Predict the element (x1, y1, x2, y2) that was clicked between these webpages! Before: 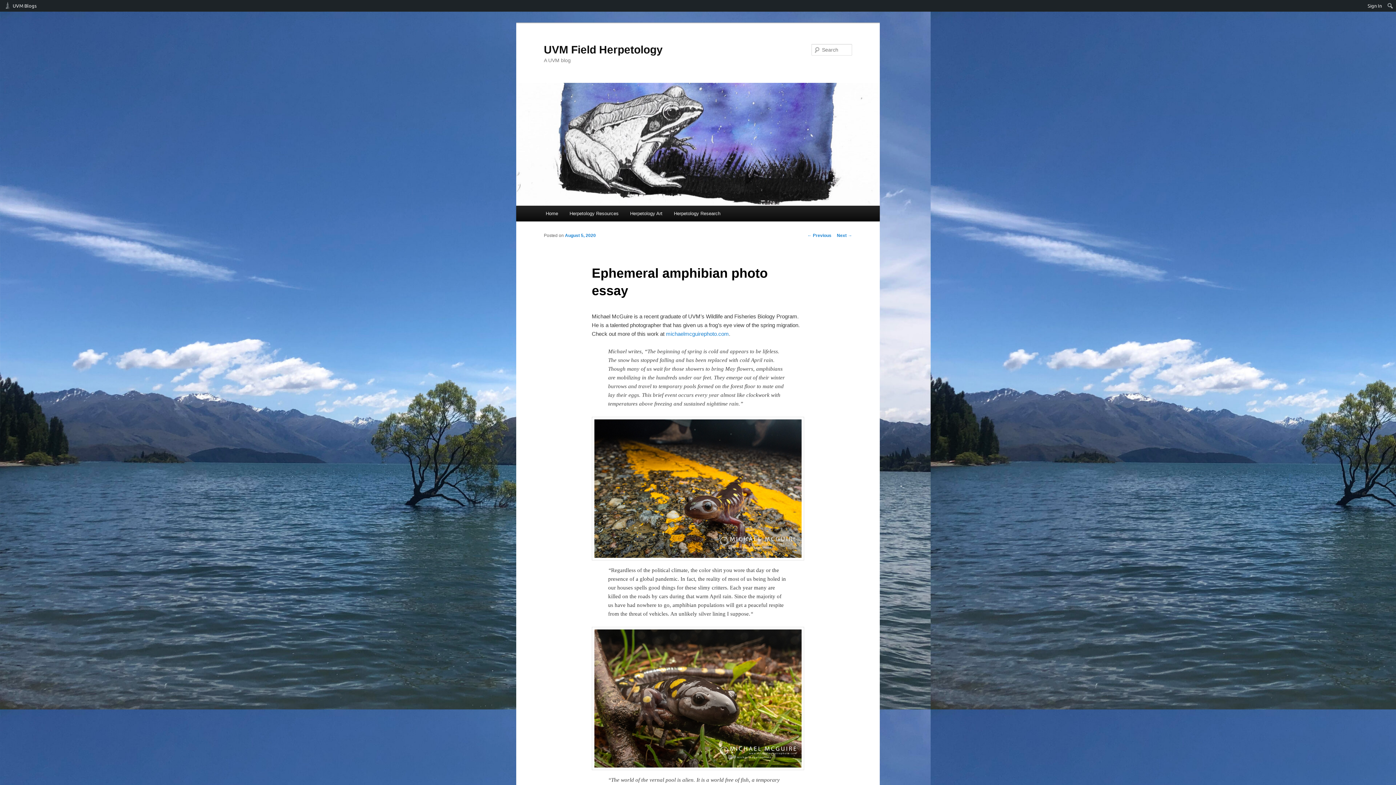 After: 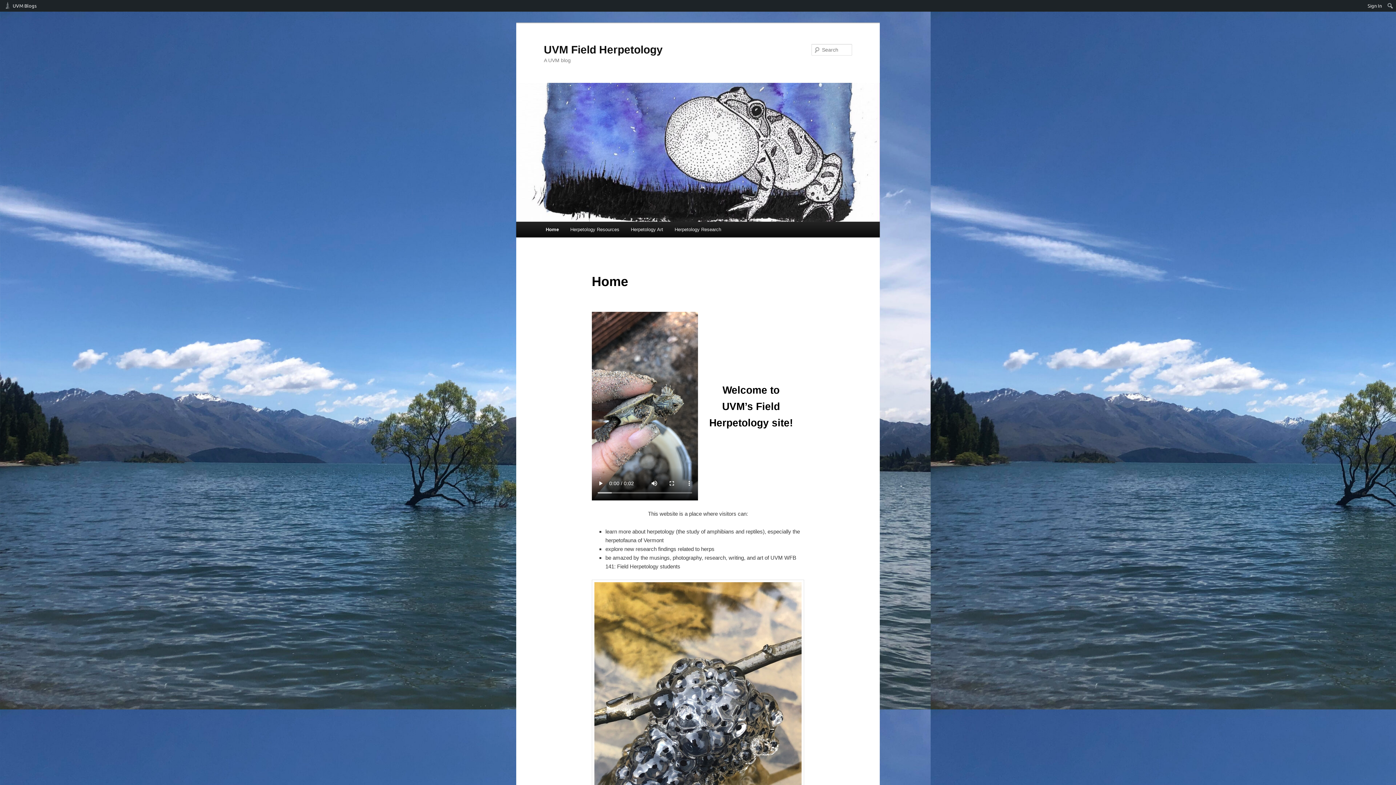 Action: bbox: (544, 43, 662, 55) label: UVM Field Herpetology